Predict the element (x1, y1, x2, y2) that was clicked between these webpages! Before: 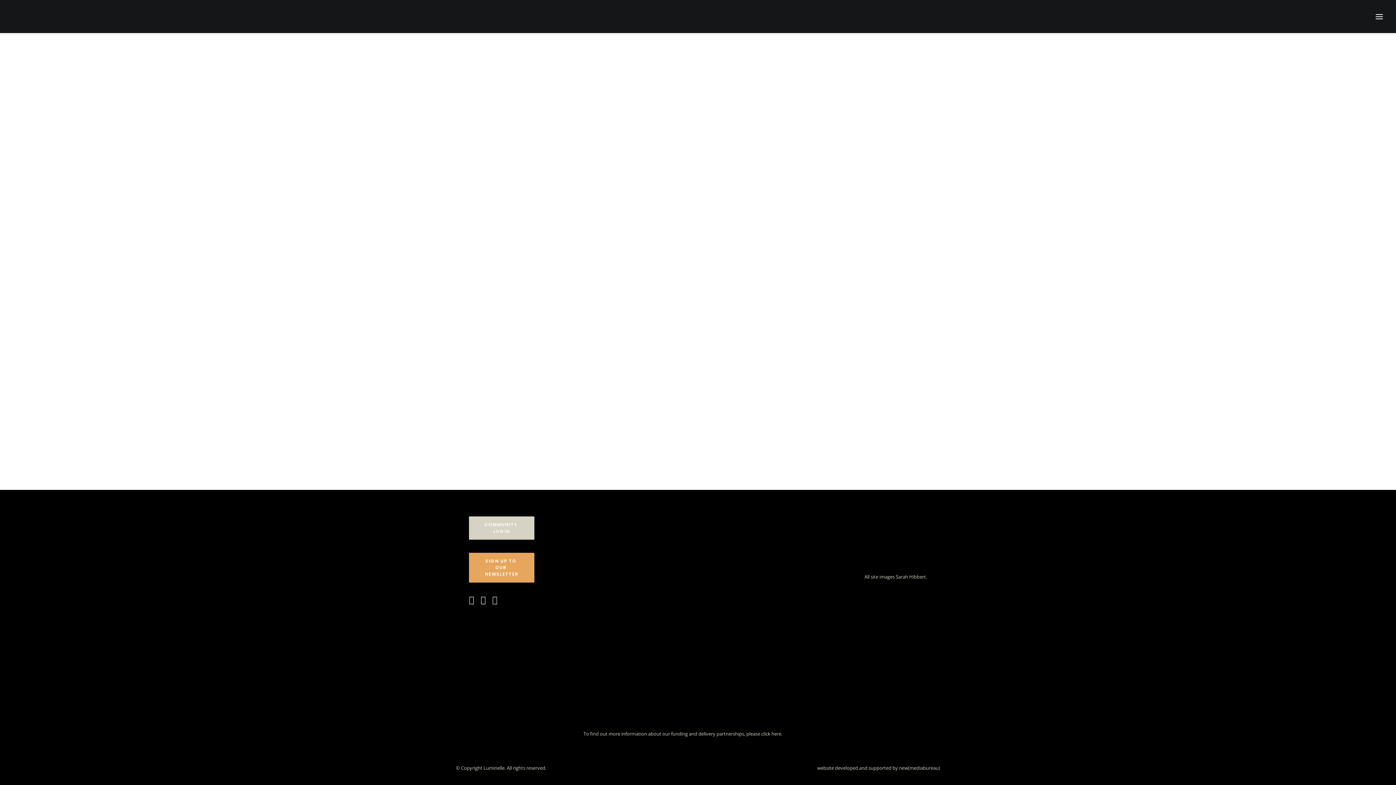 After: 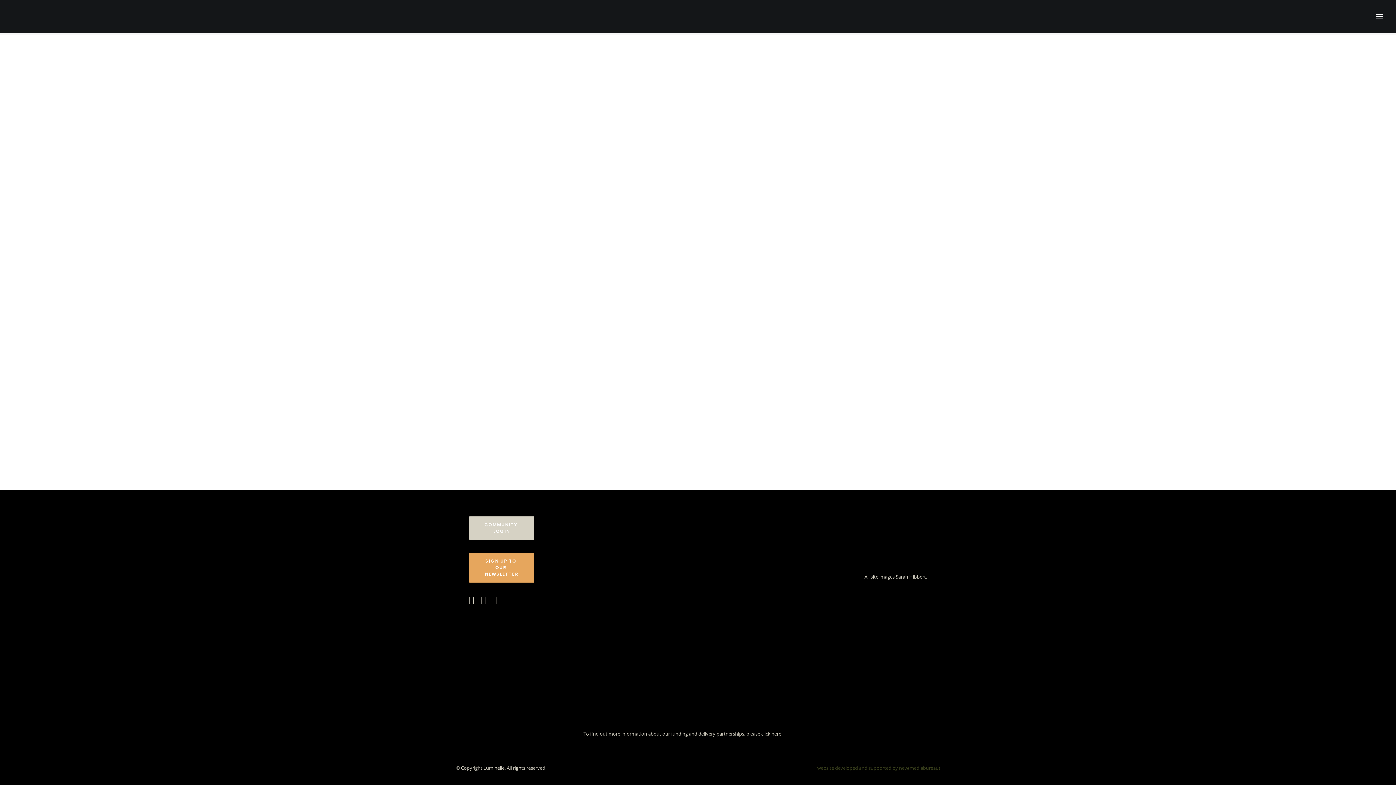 Action: label: website developed and supported by new(mediabureau) bbox: (817, 765, 940, 771)